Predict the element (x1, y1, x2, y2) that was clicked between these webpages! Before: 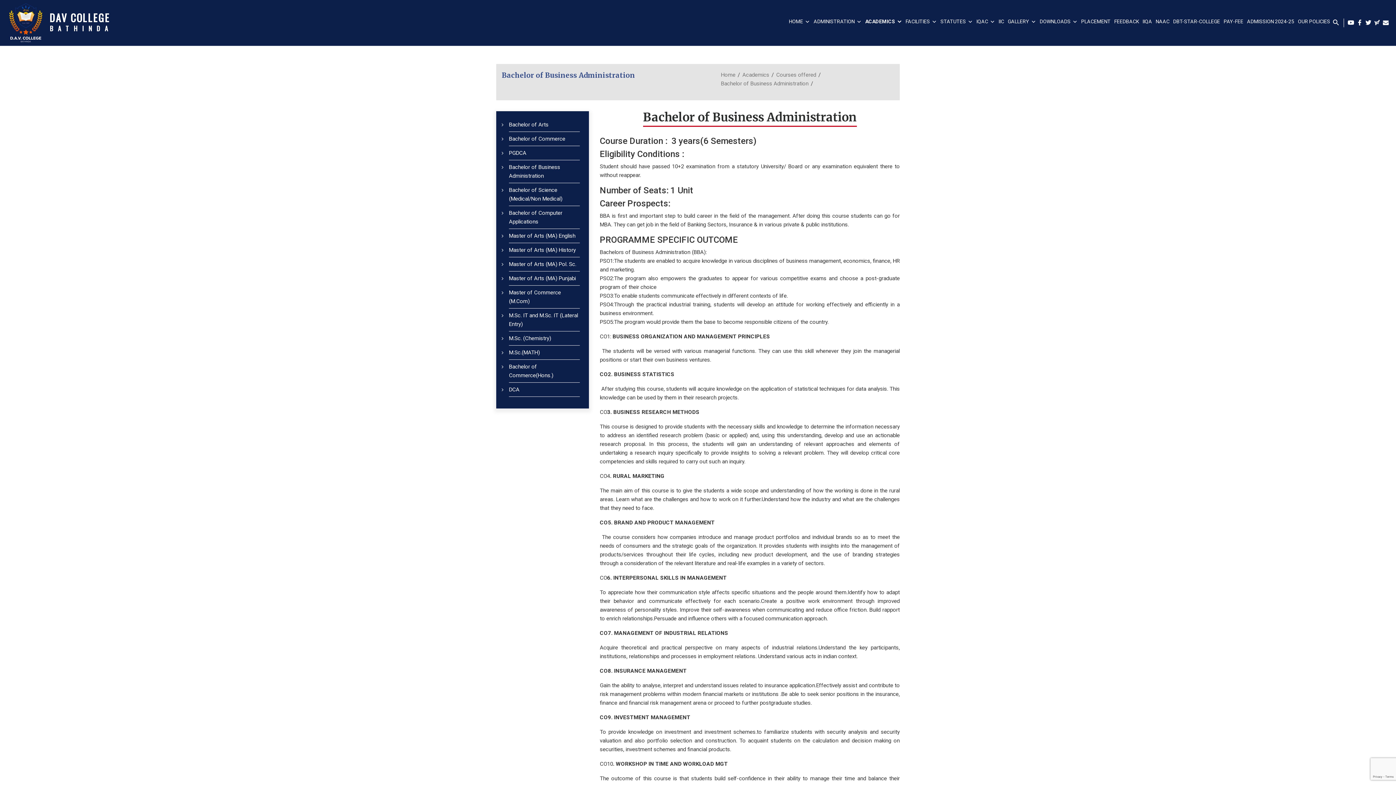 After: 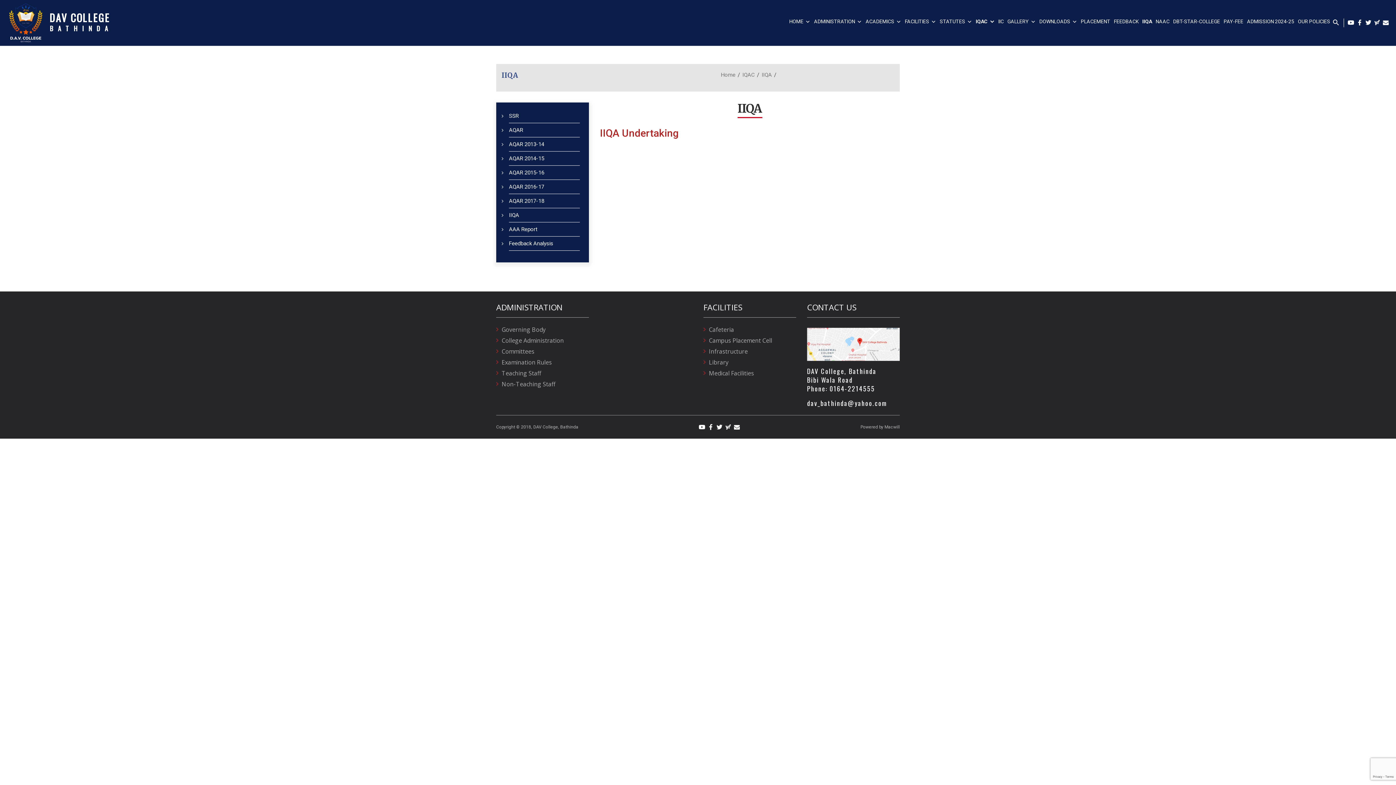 Action: label: IIQA bbox: (1142, 18, 1152, 28)